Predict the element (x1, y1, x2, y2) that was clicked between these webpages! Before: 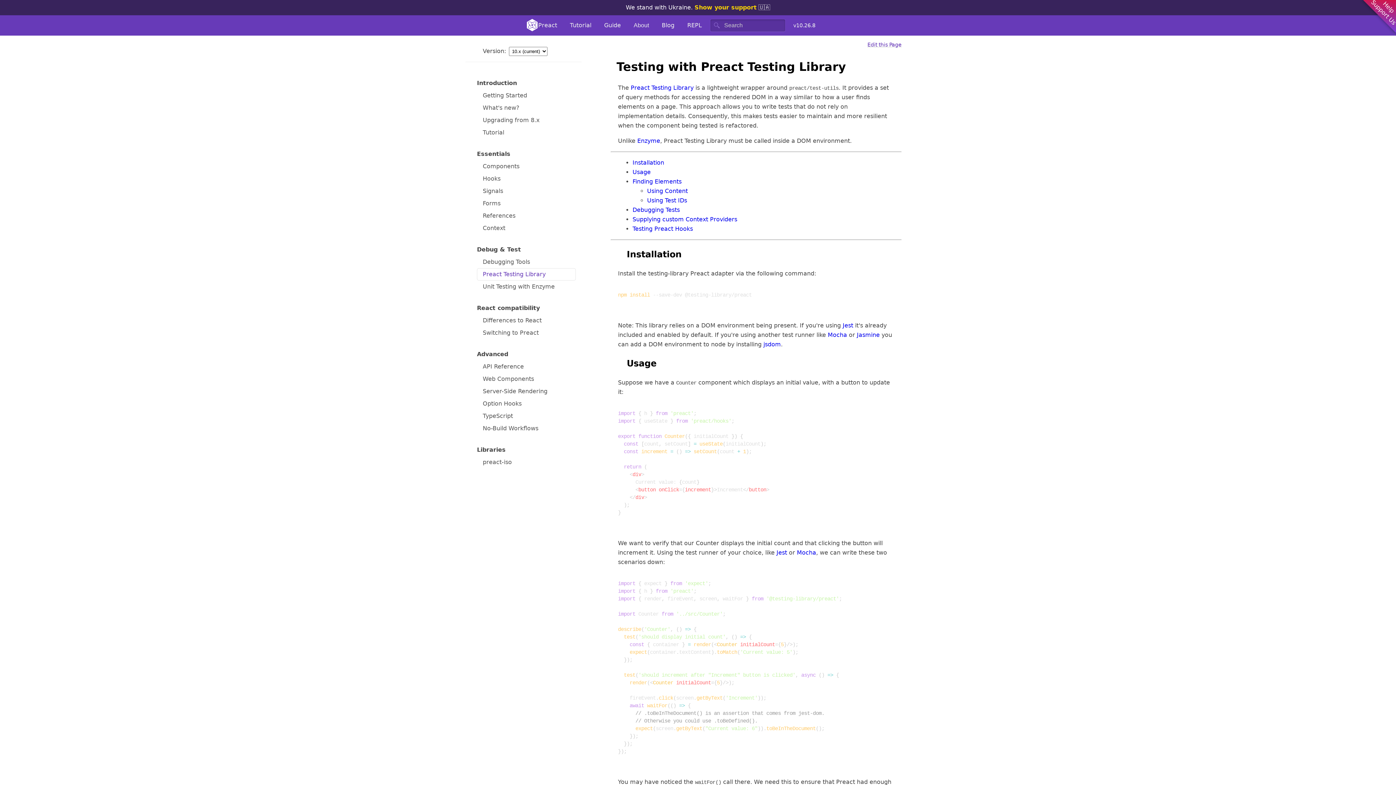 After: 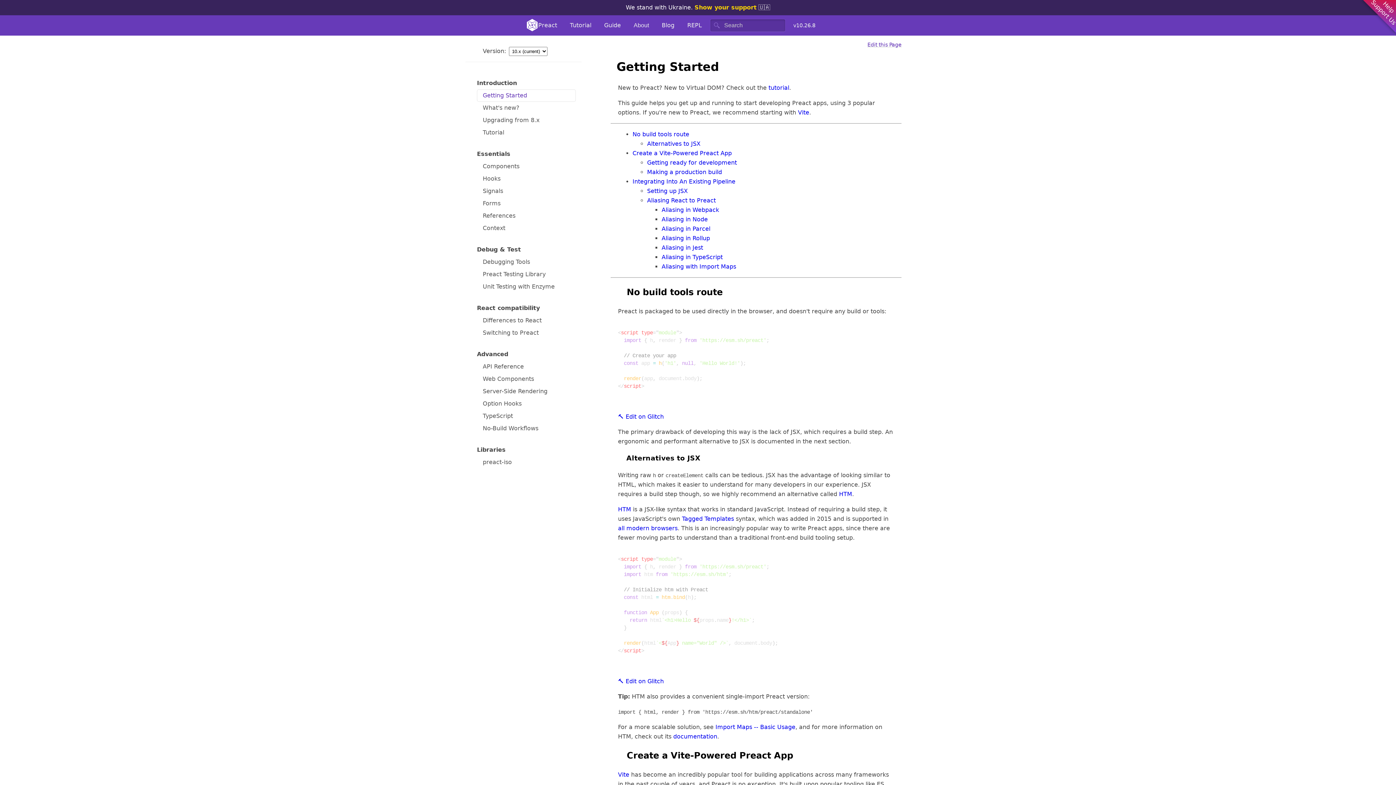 Action: bbox: (597, 15, 627, 35) label: Guide